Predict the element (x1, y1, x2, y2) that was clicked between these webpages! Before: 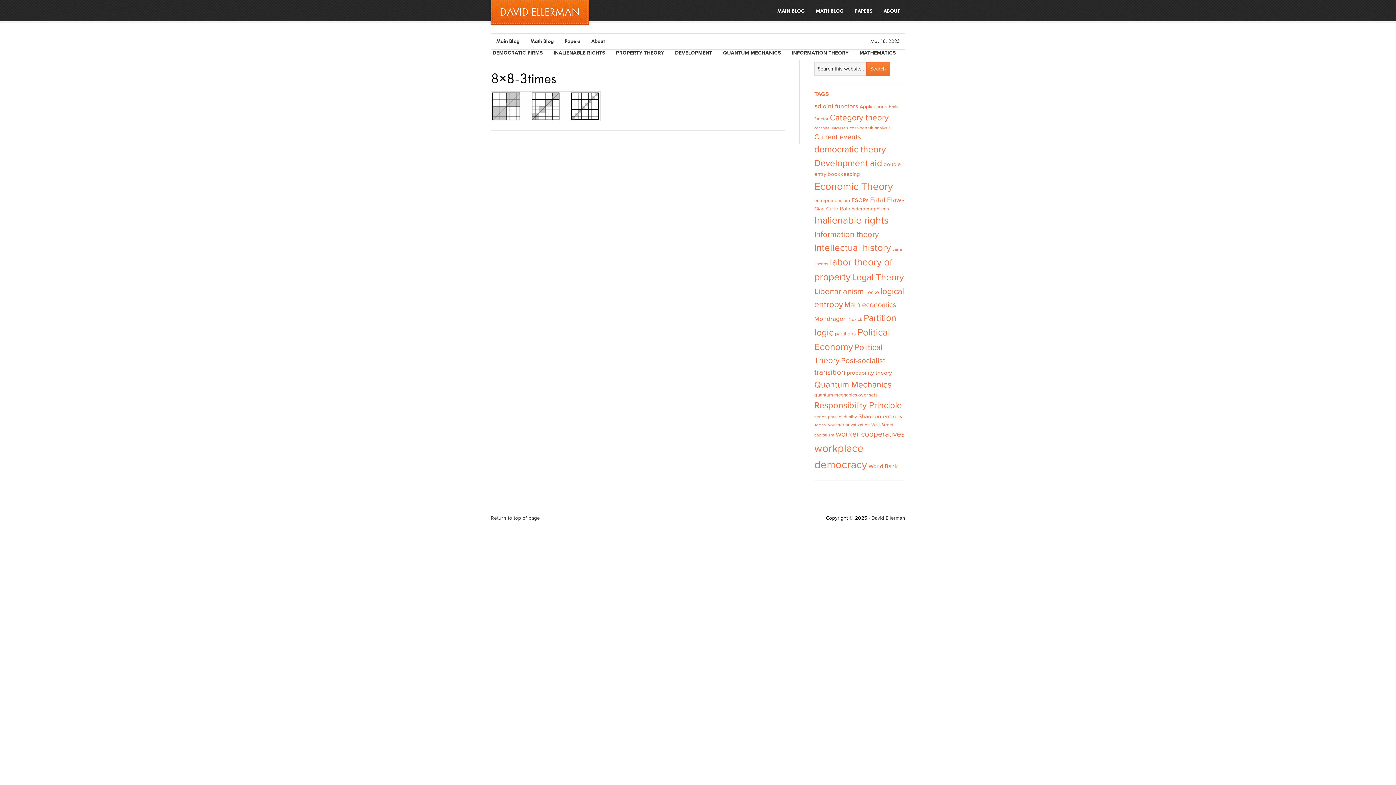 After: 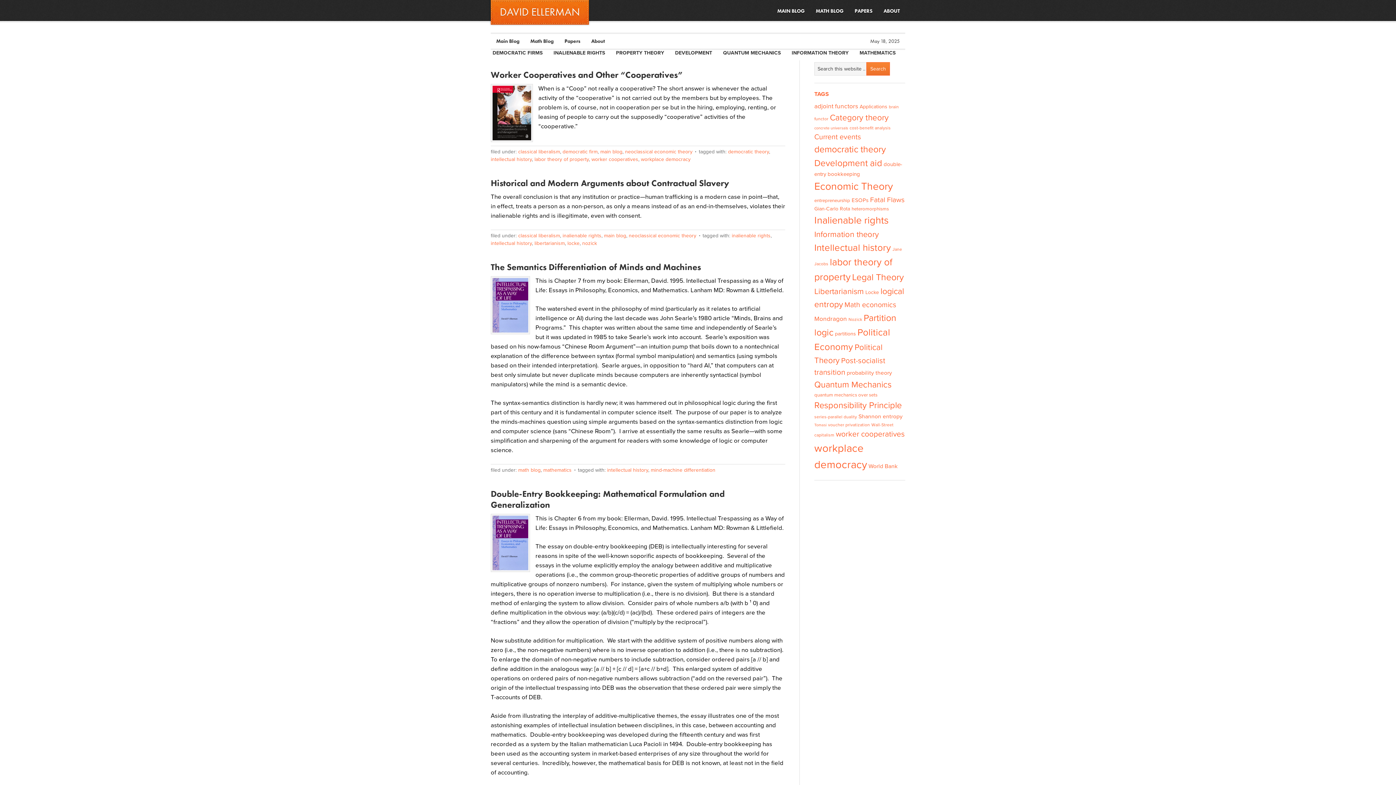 Action: label: Intellectual history (35 items) bbox: (814, 242, 891, 253)